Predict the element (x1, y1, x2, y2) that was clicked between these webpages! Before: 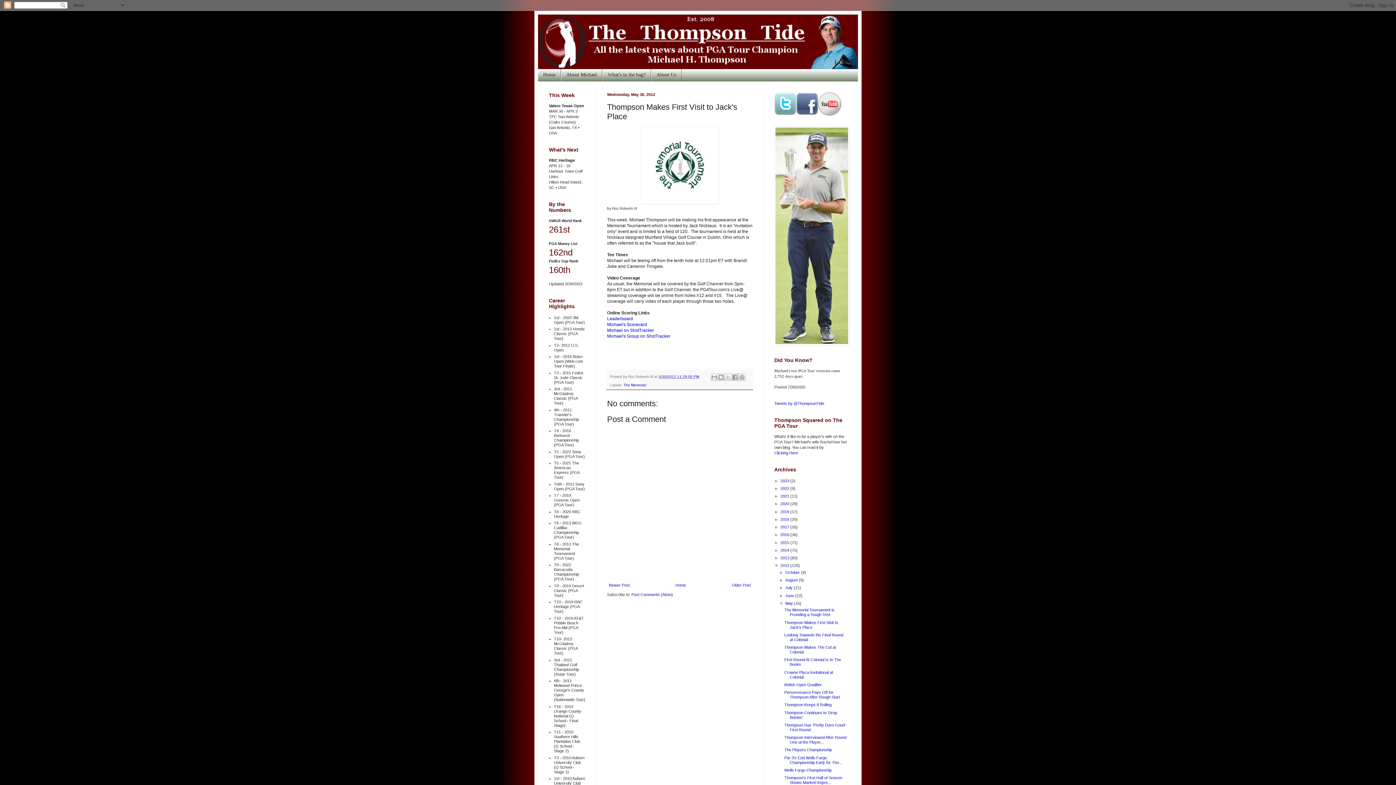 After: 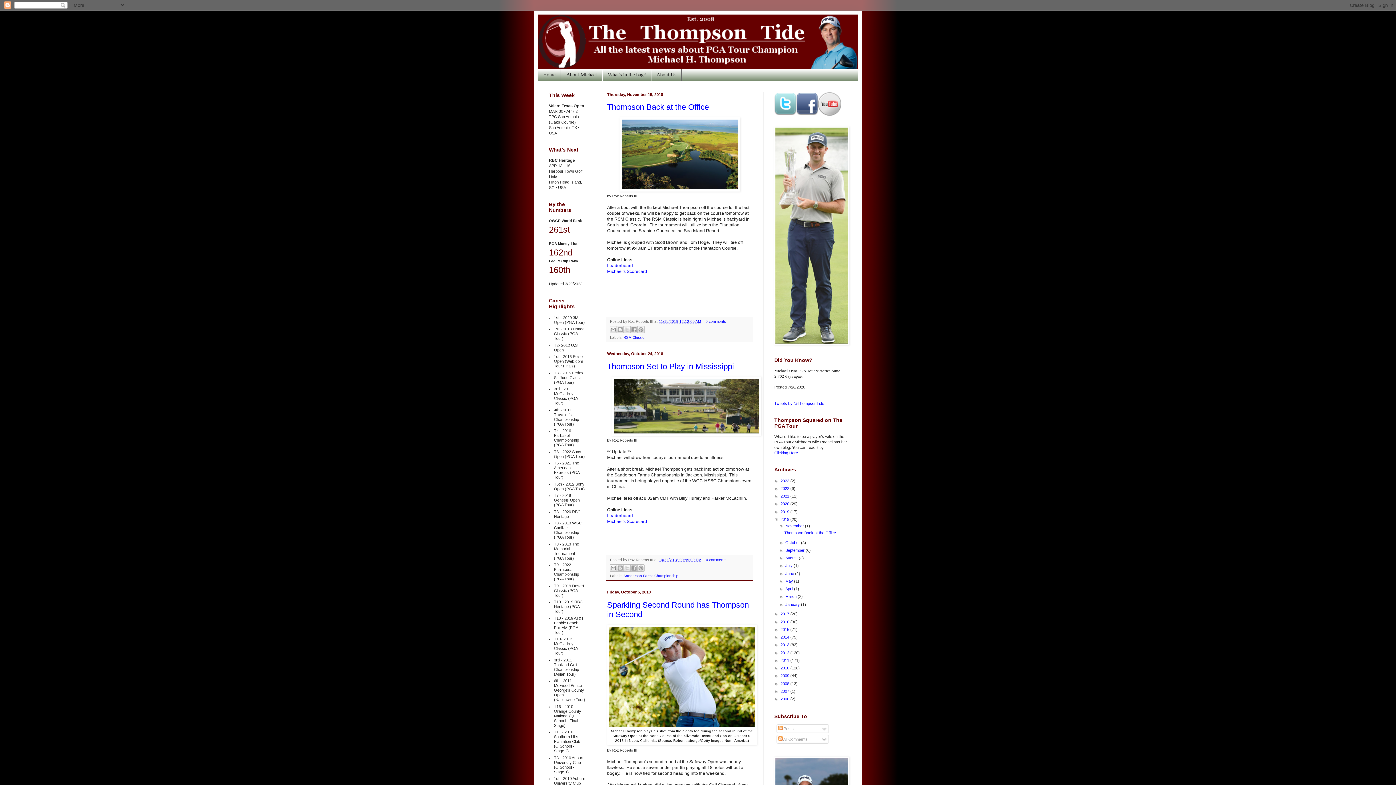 Action: label: 2018  bbox: (780, 517, 790, 521)